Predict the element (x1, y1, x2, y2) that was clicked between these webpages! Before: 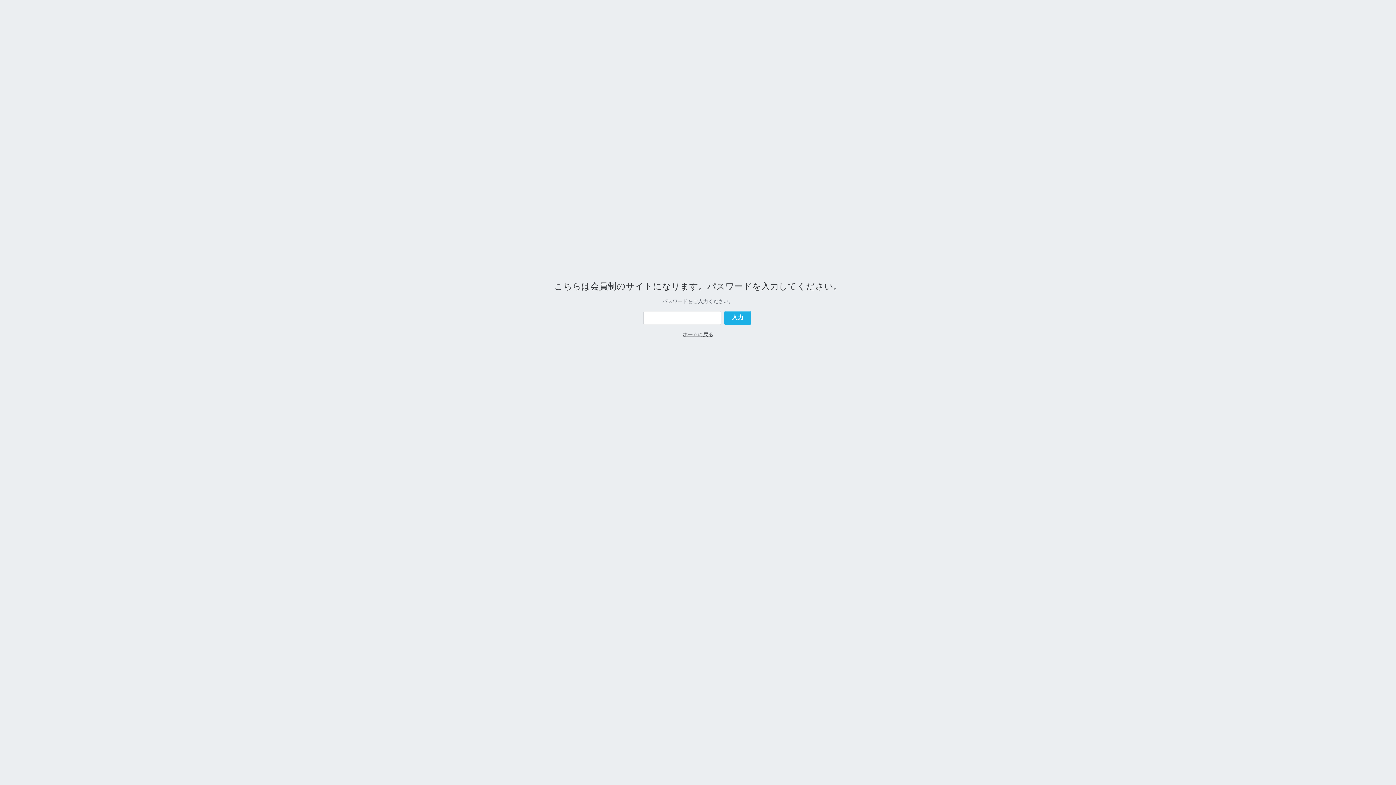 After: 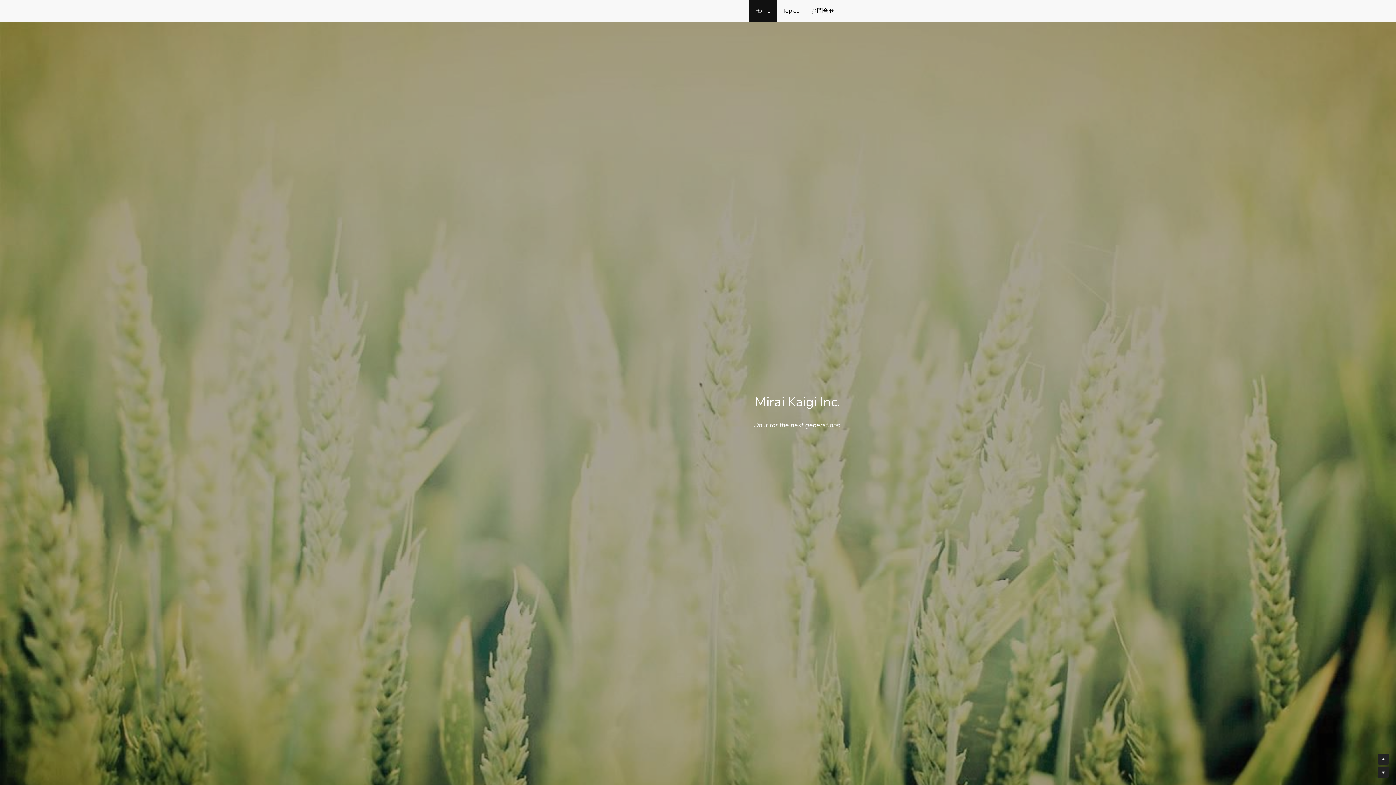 Action: label: ホームに戻る bbox: (682, 330, 713, 337)